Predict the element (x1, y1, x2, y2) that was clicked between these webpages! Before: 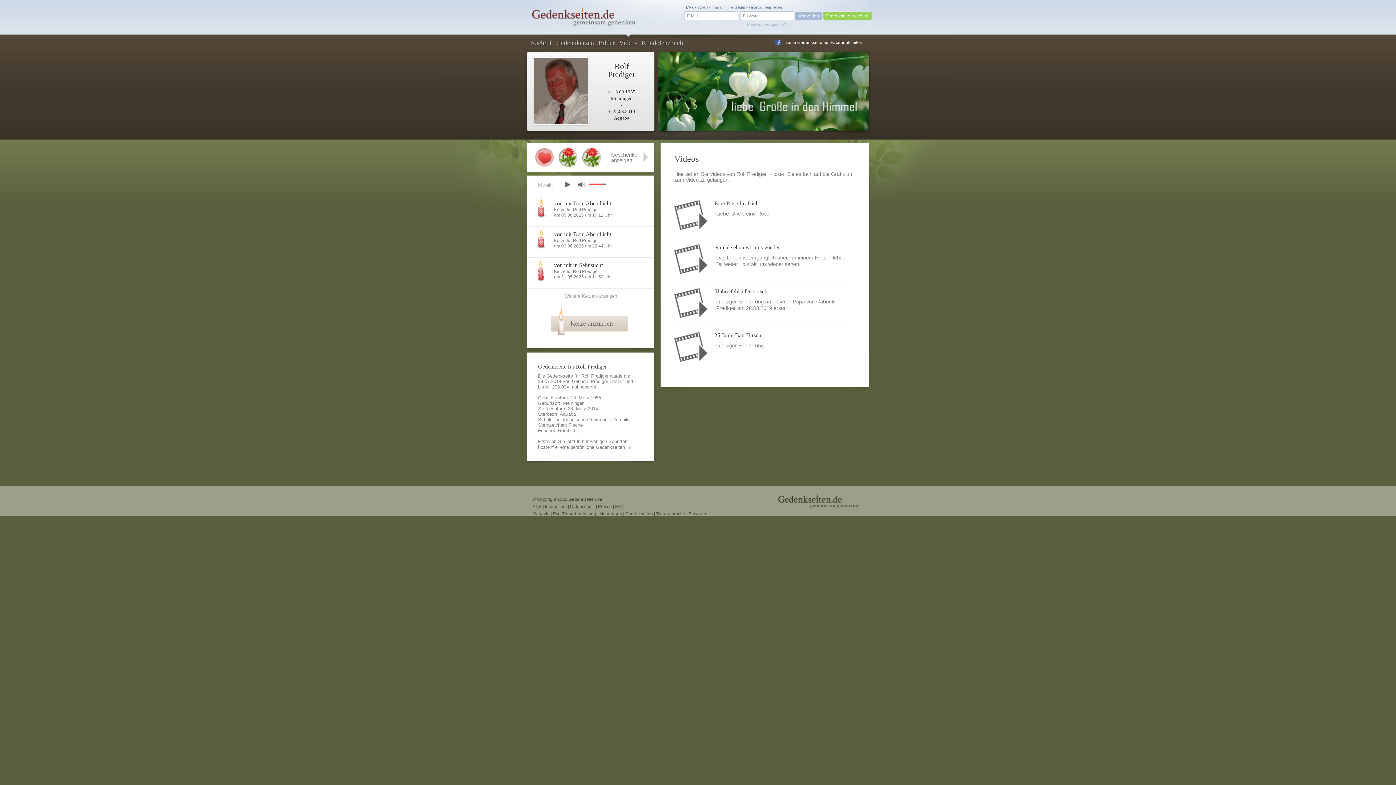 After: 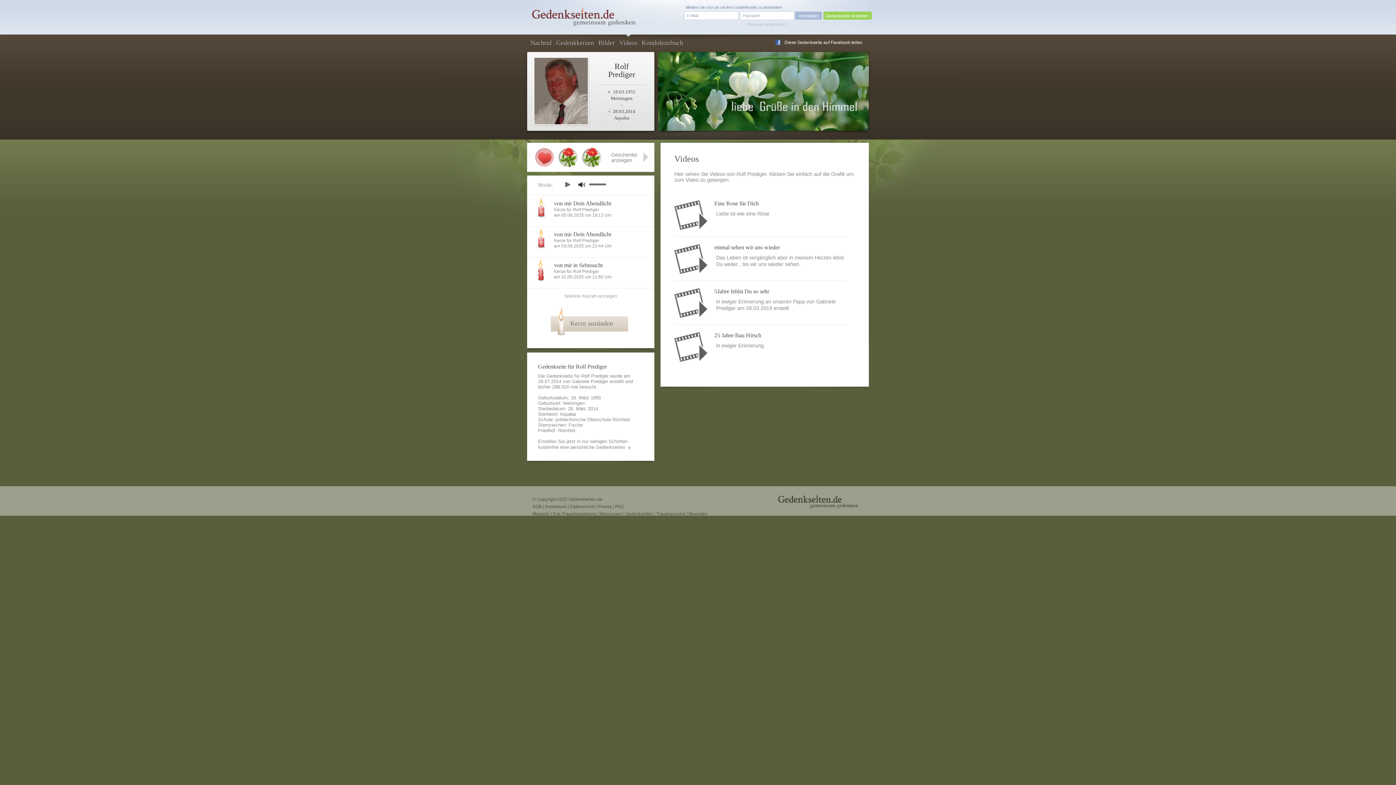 Action: label: mute bbox: (578, 181, 585, 187)